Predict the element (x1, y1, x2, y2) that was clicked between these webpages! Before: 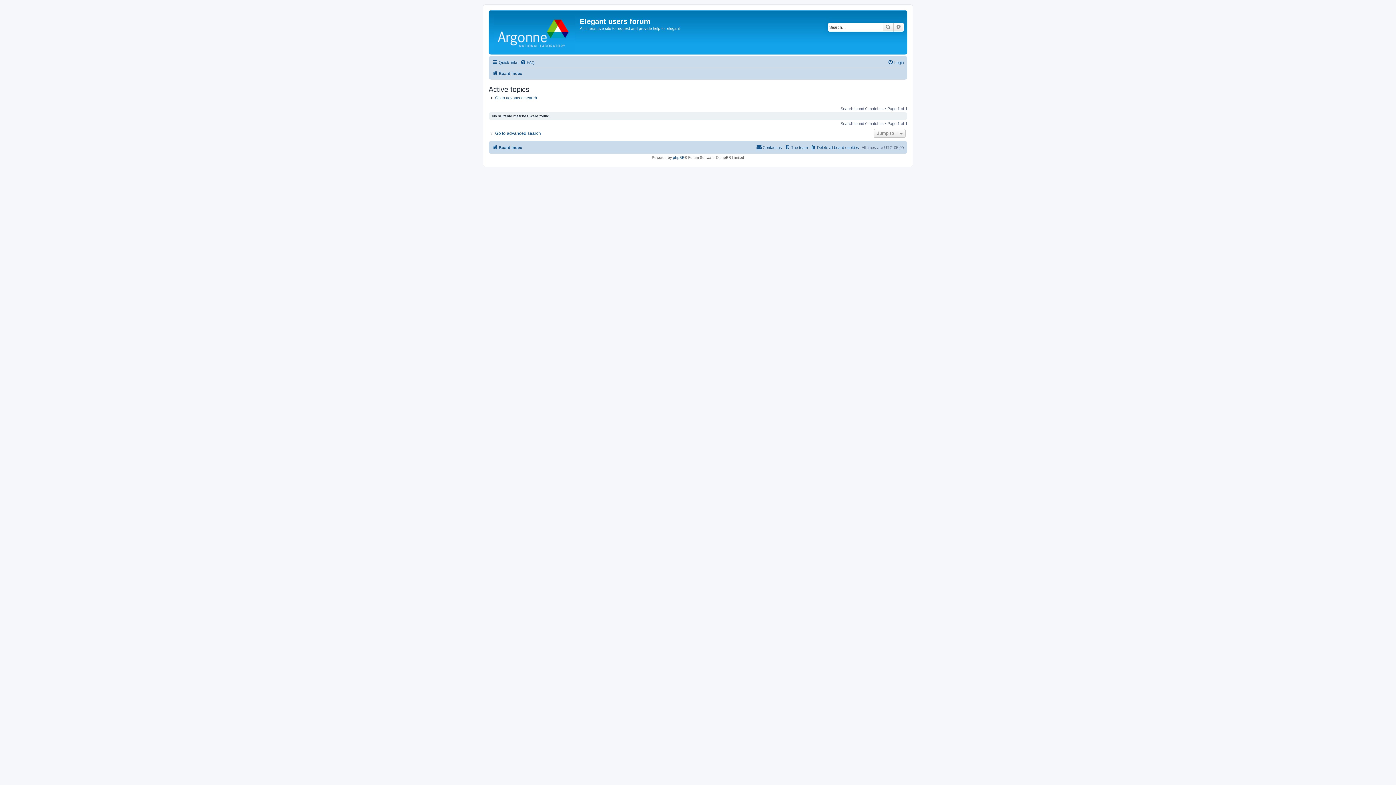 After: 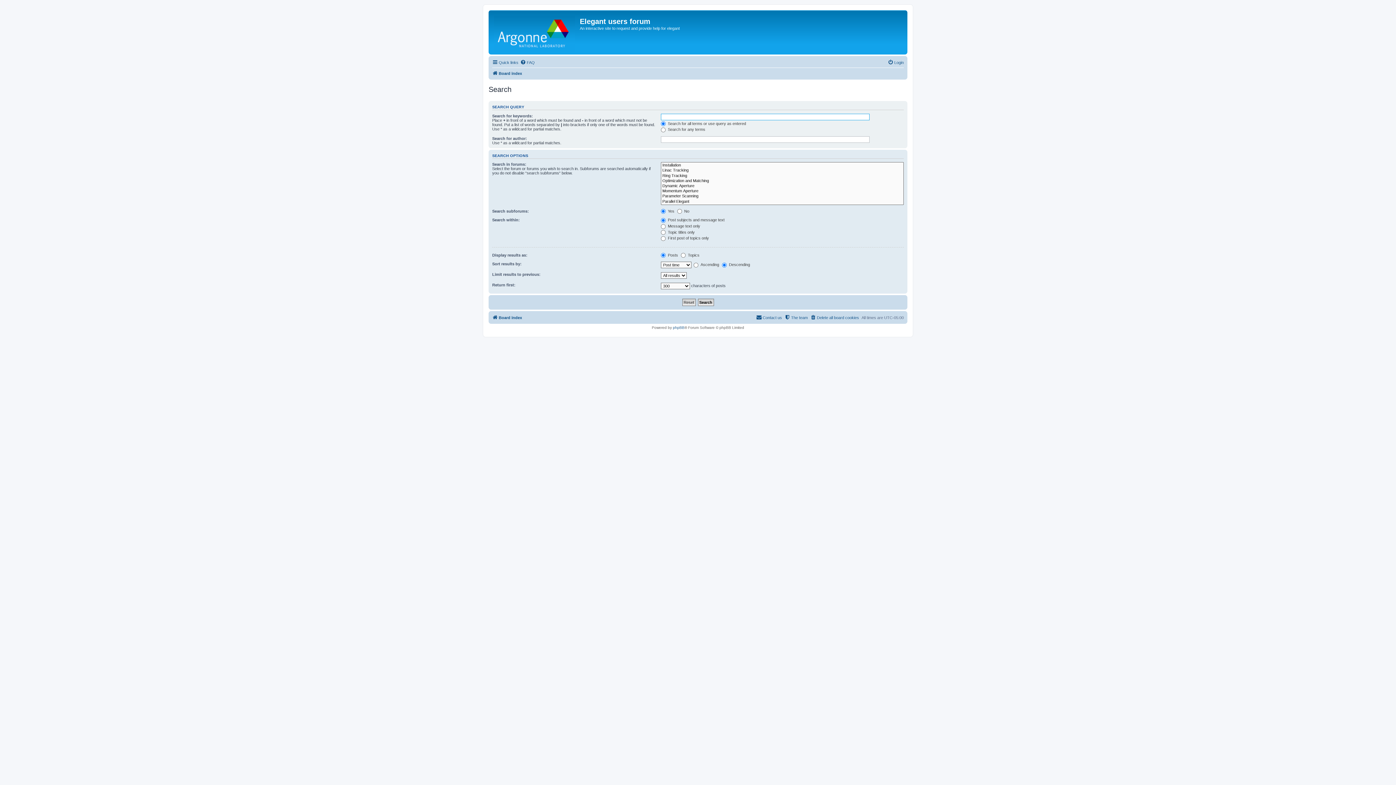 Action: label: Search bbox: (882, 22, 893, 31)